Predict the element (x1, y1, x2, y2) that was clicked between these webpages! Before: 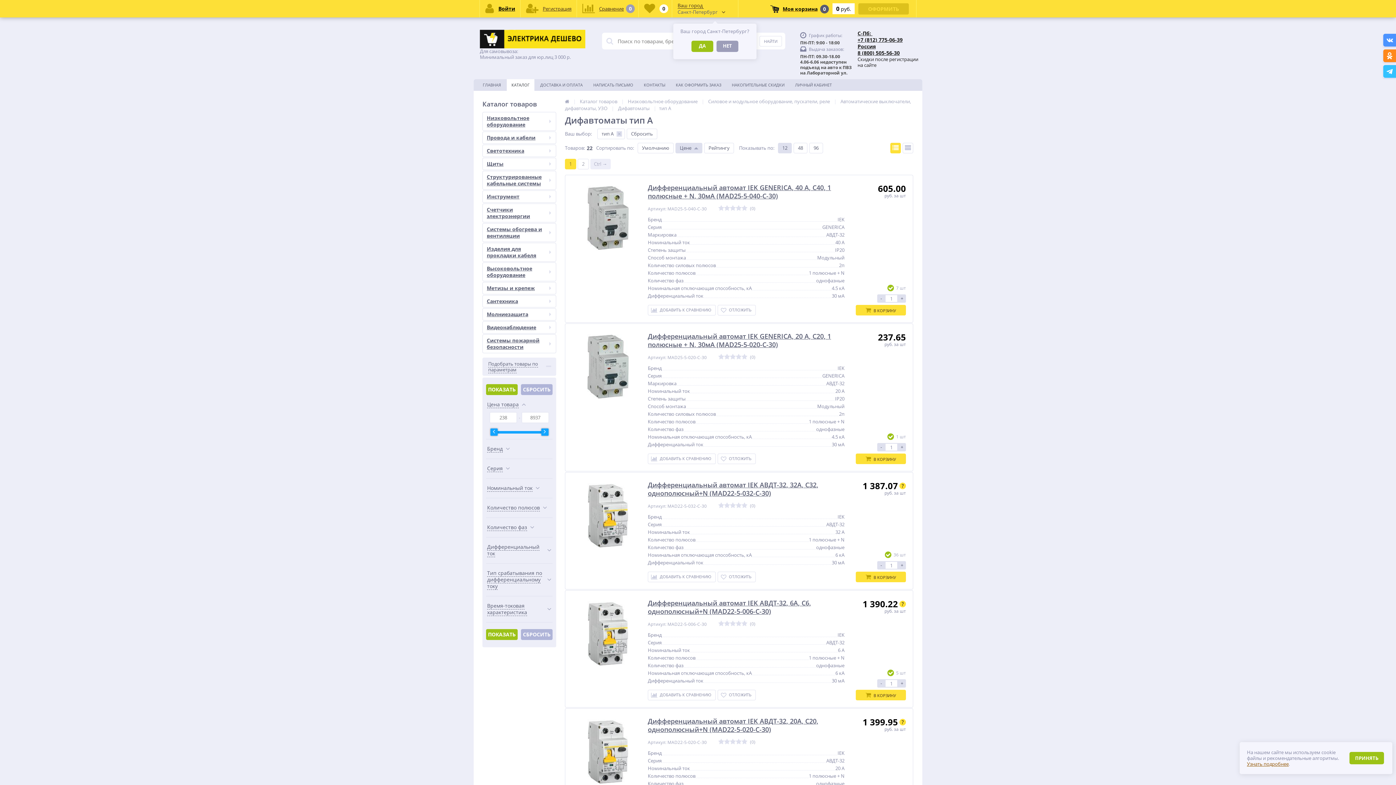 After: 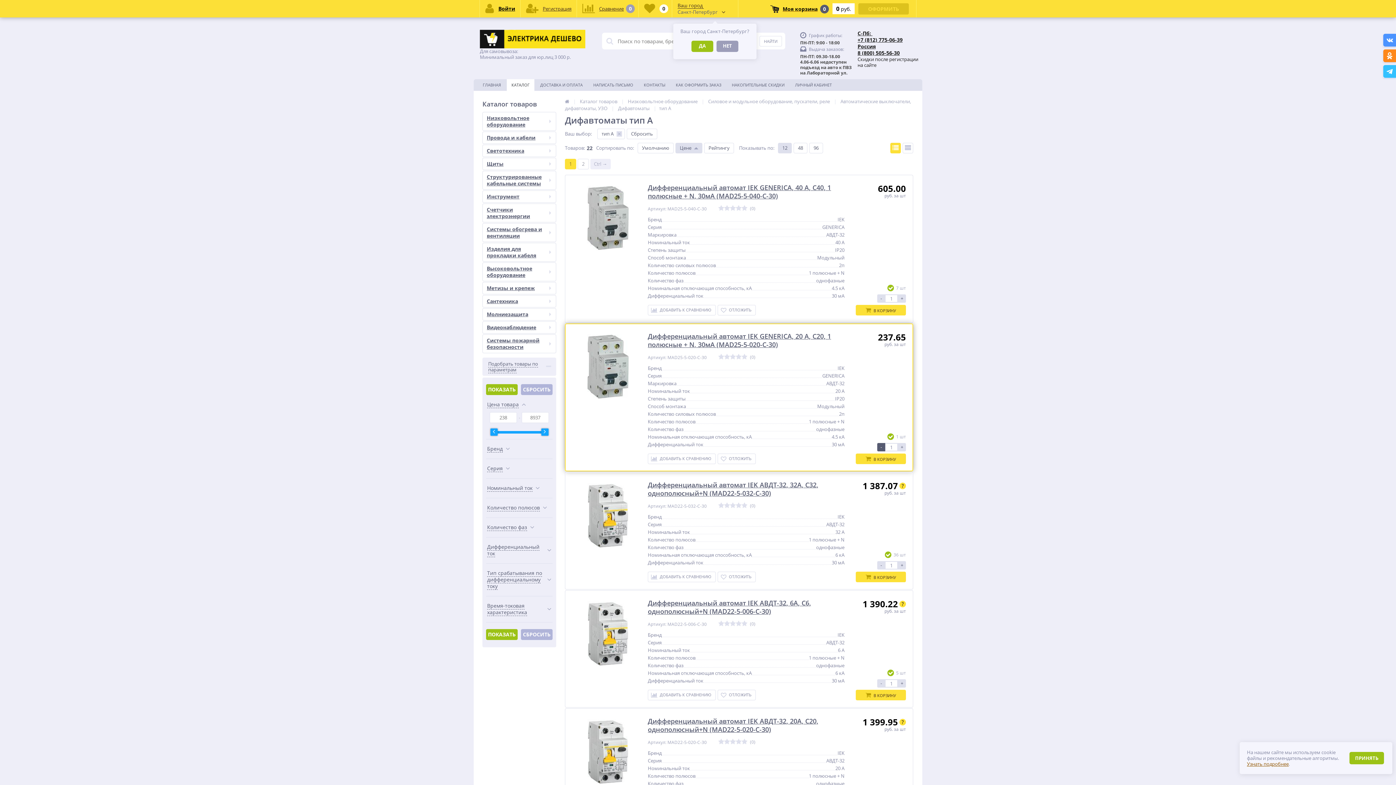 Action: label: - bbox: (877, 443, 885, 451)